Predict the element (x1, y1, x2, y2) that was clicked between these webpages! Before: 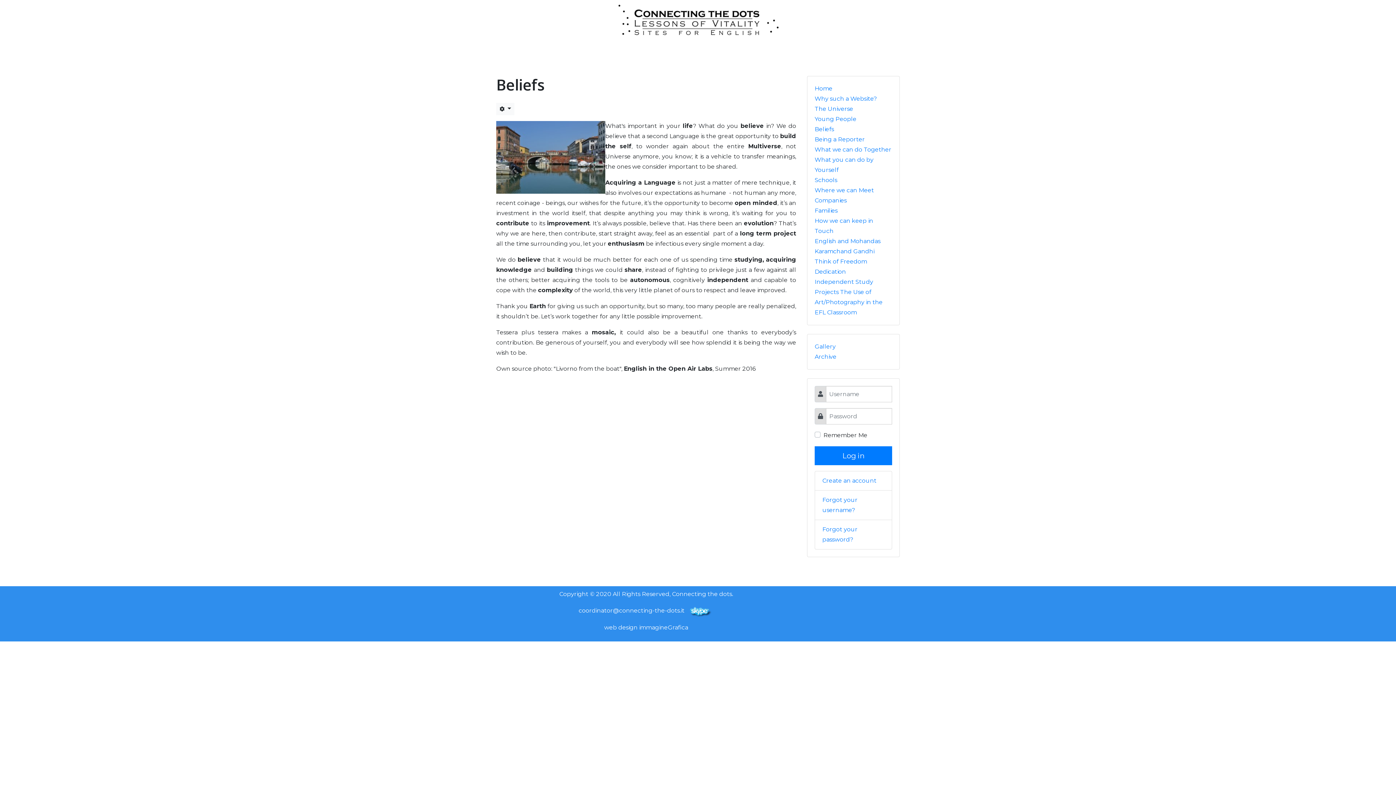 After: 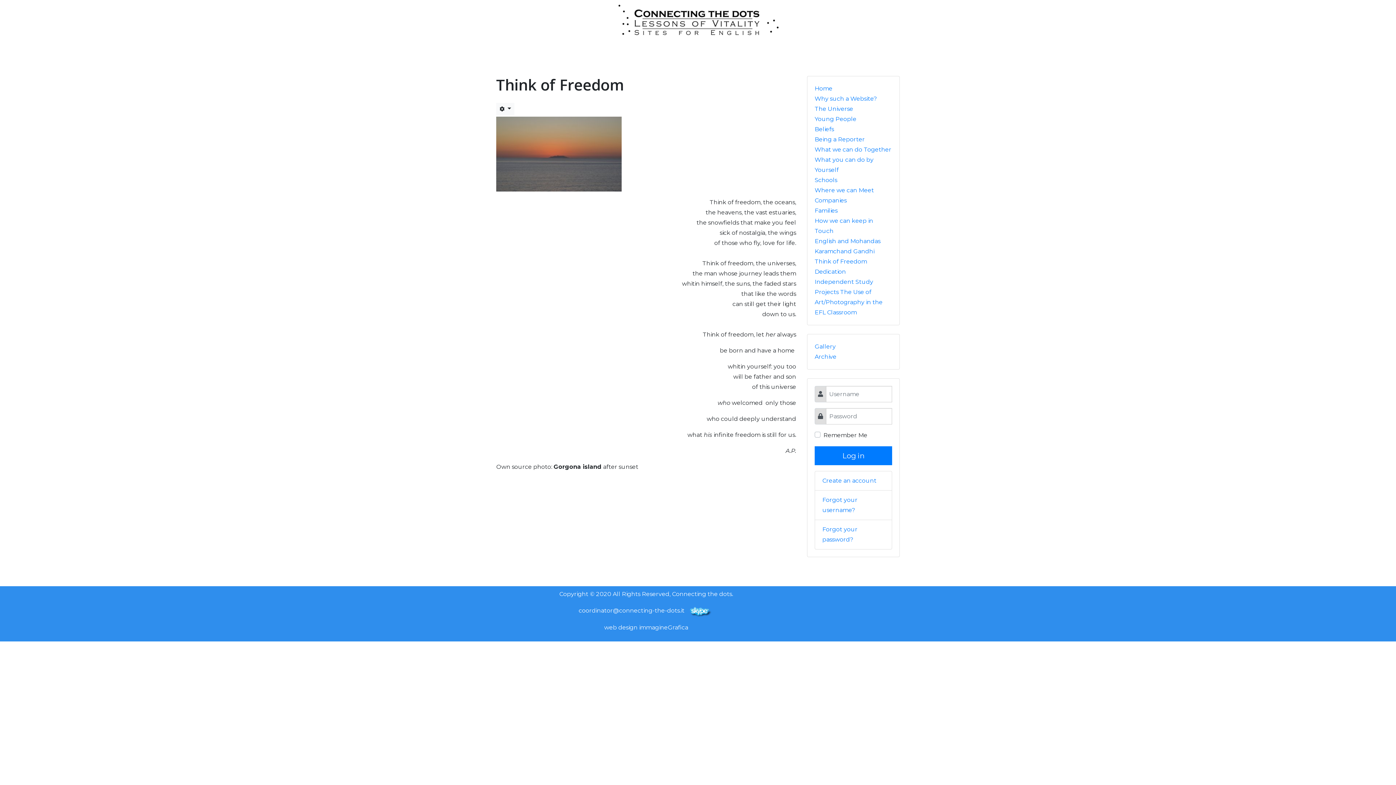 Action: label: Think of Freedom bbox: (814, 258, 867, 265)